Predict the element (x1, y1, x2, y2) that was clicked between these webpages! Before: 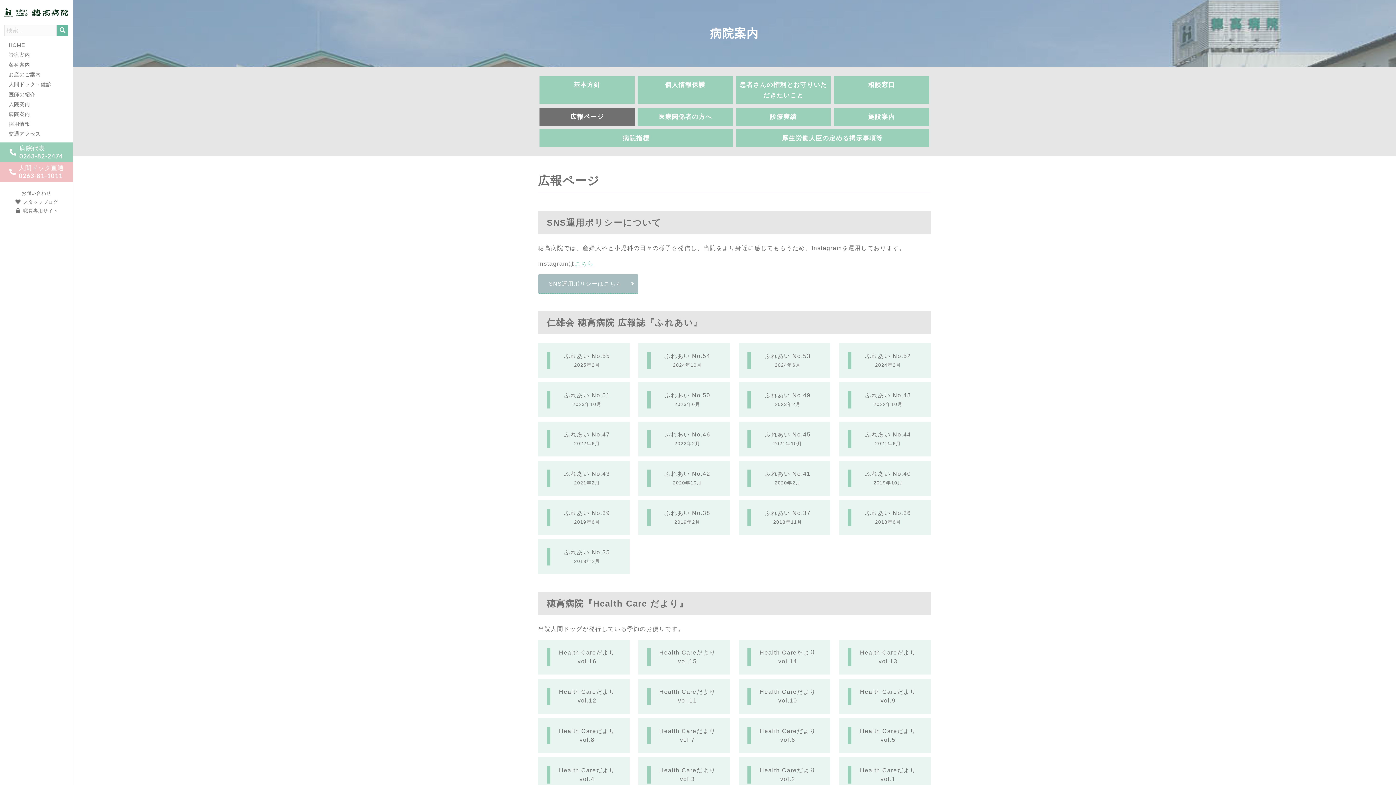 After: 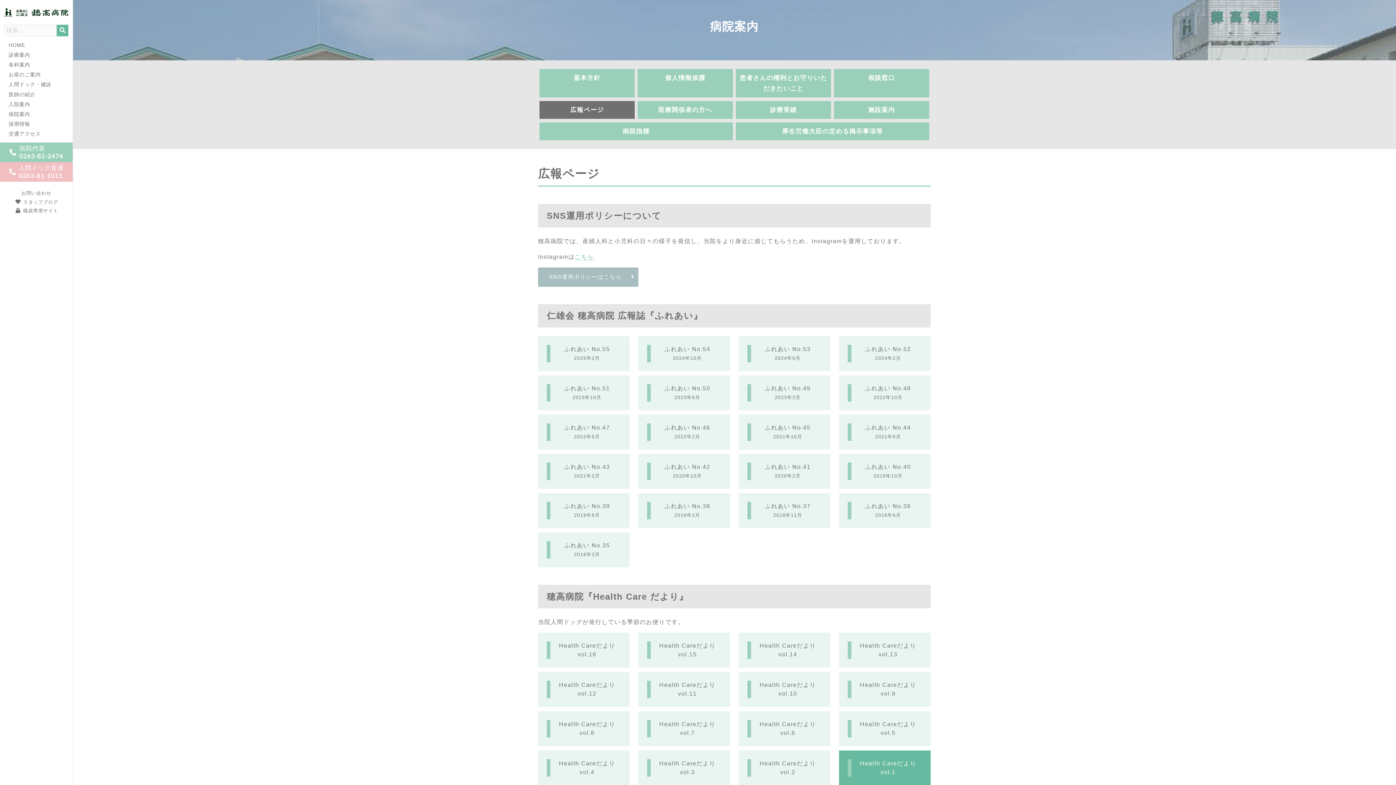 Action: bbox: (839, 757, 930, 792) label: Health Careだより
vol.1
